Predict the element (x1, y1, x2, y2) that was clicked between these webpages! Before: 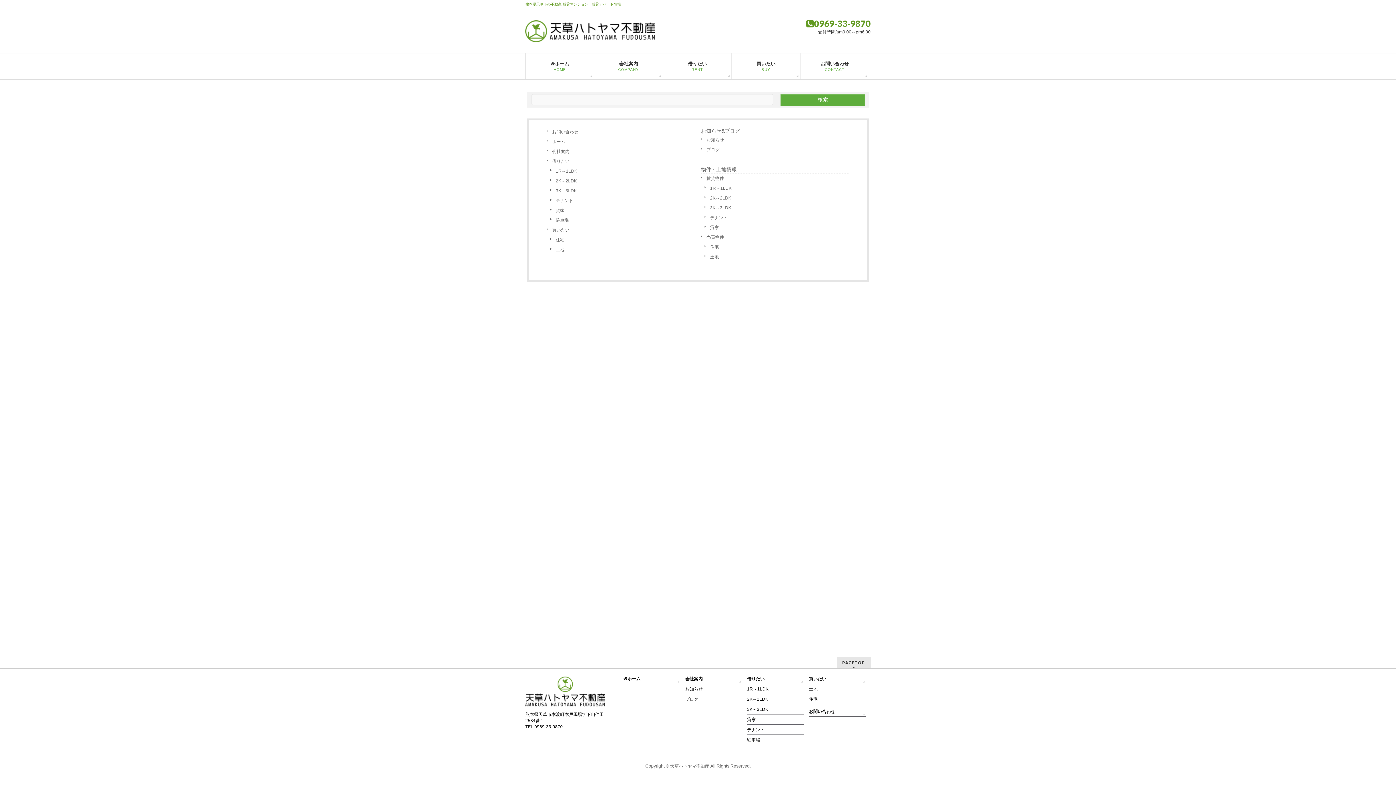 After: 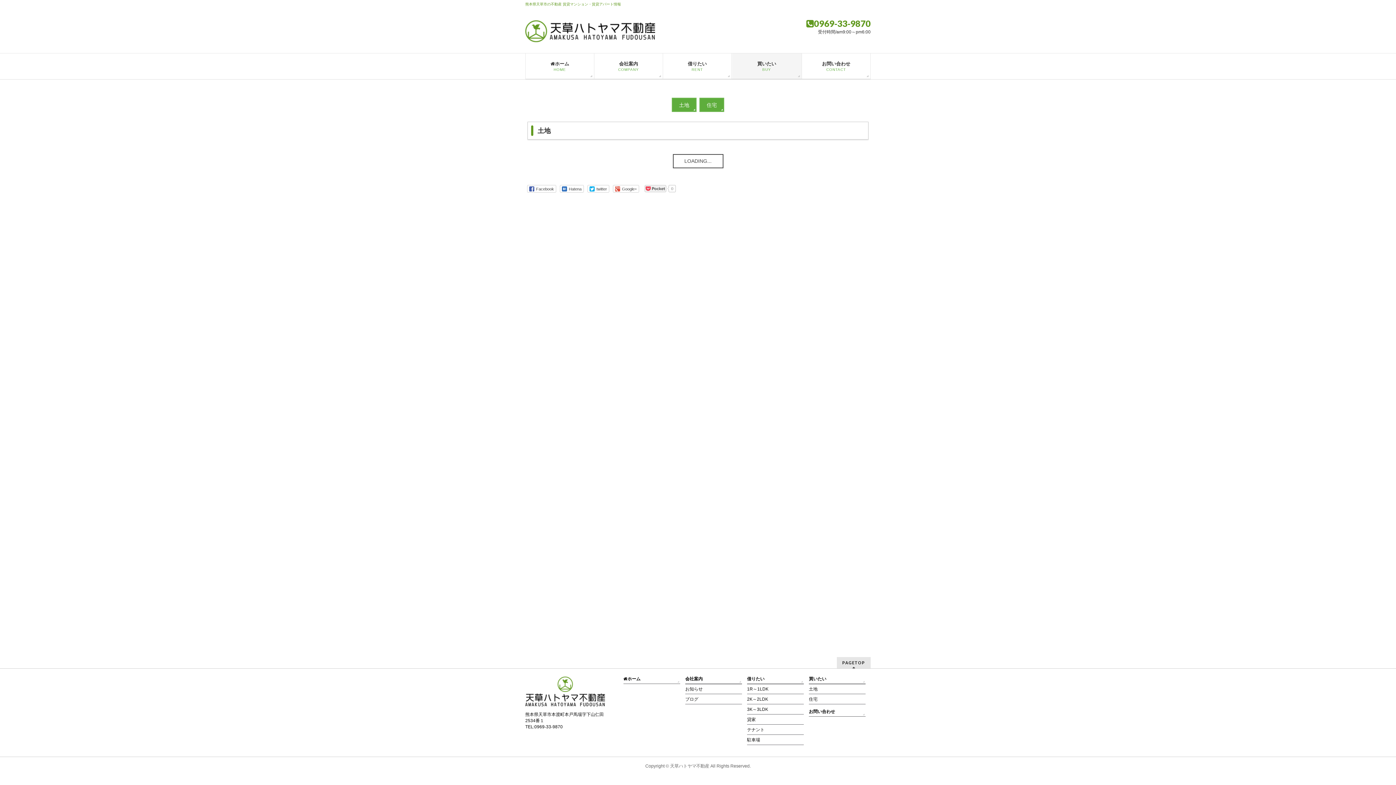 Action: label: 土地 bbox: (550, 245, 695, 254)